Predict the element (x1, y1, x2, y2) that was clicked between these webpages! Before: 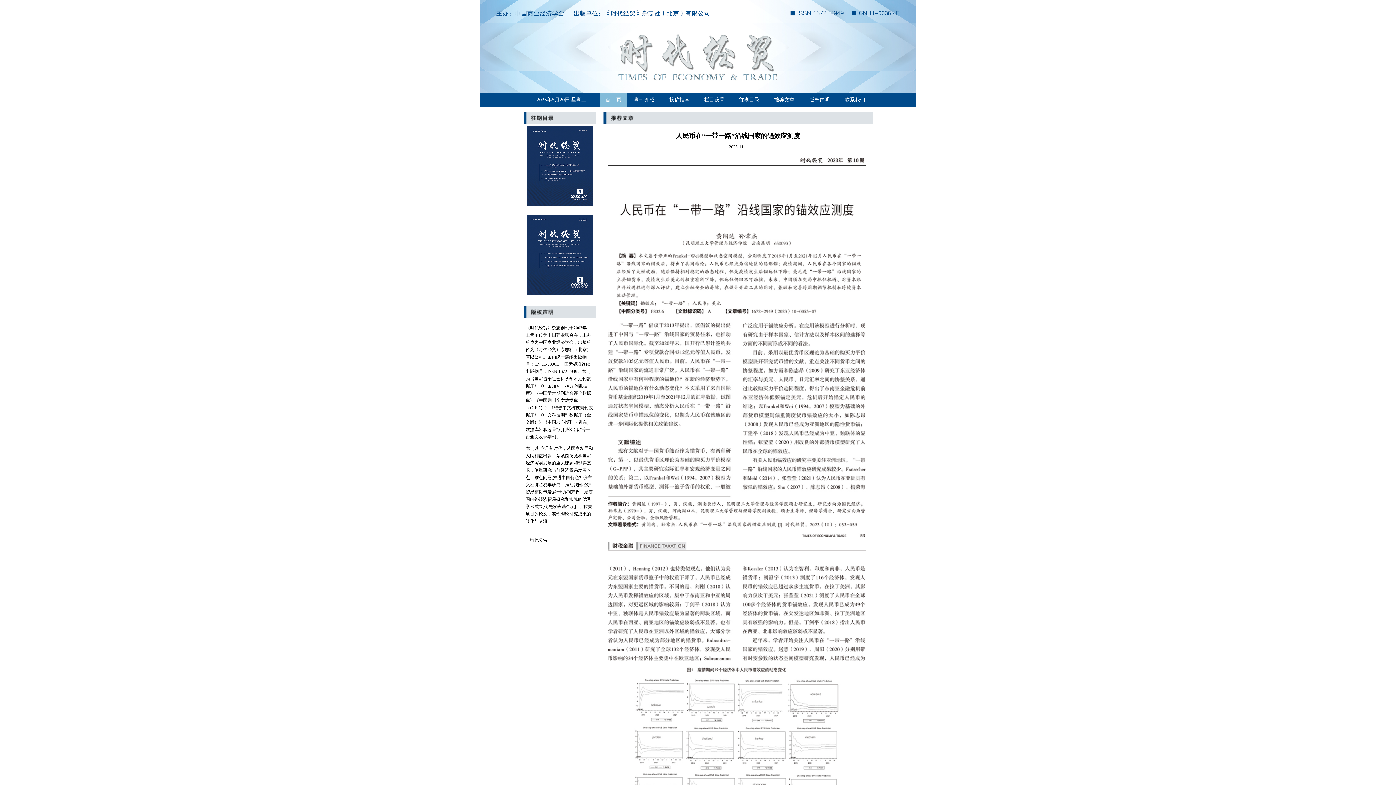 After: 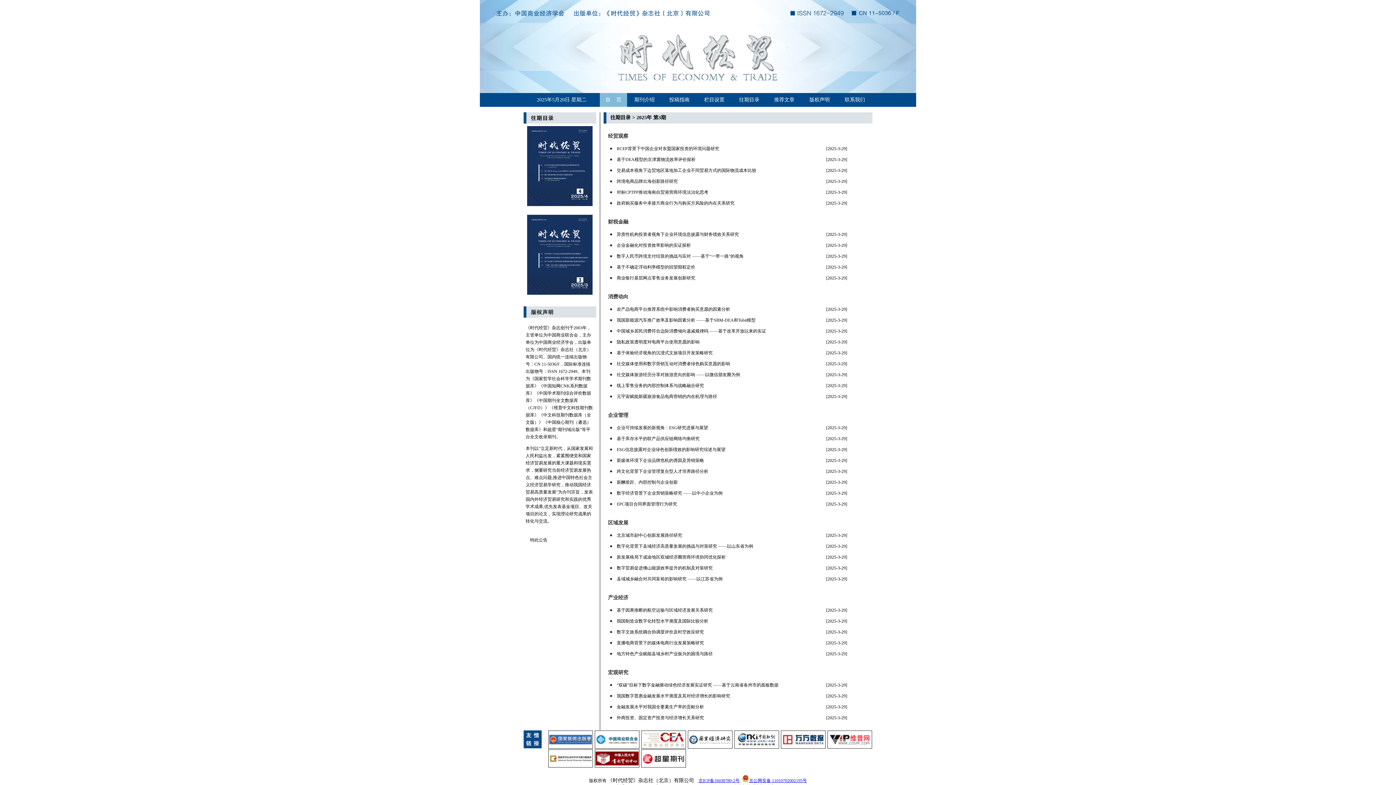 Action: bbox: (527, 290, 592, 296)